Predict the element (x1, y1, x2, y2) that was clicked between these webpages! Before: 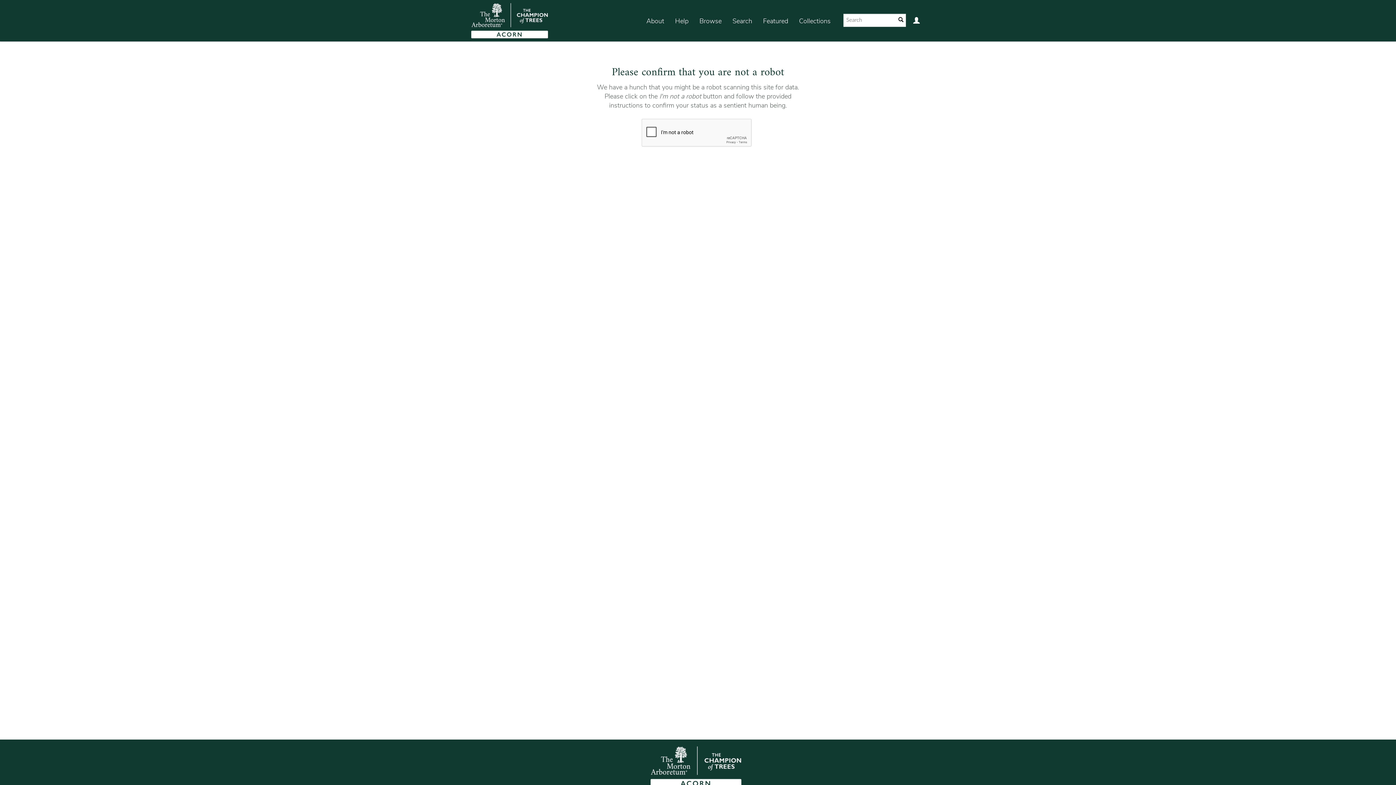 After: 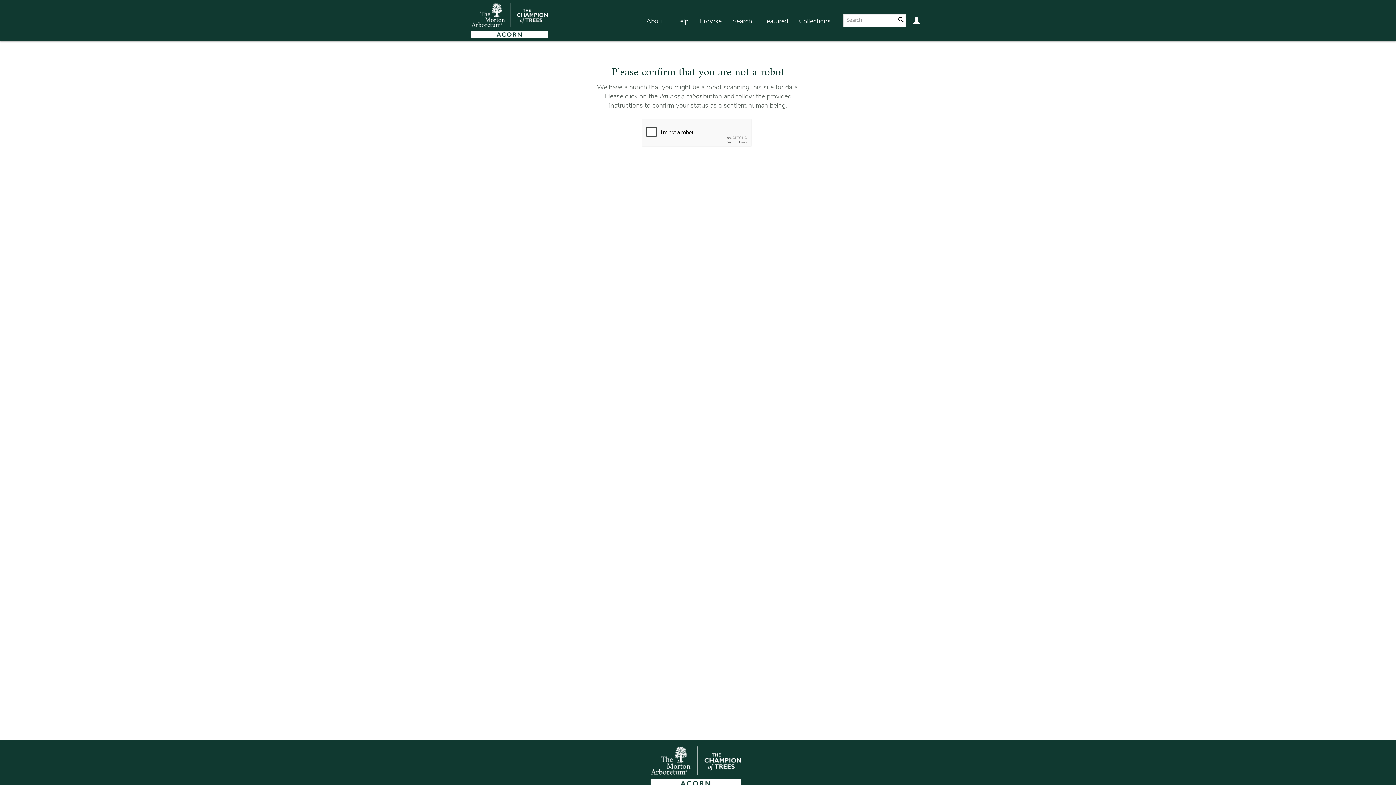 Action: bbox: (757, 7, 793, 35) label: Featured